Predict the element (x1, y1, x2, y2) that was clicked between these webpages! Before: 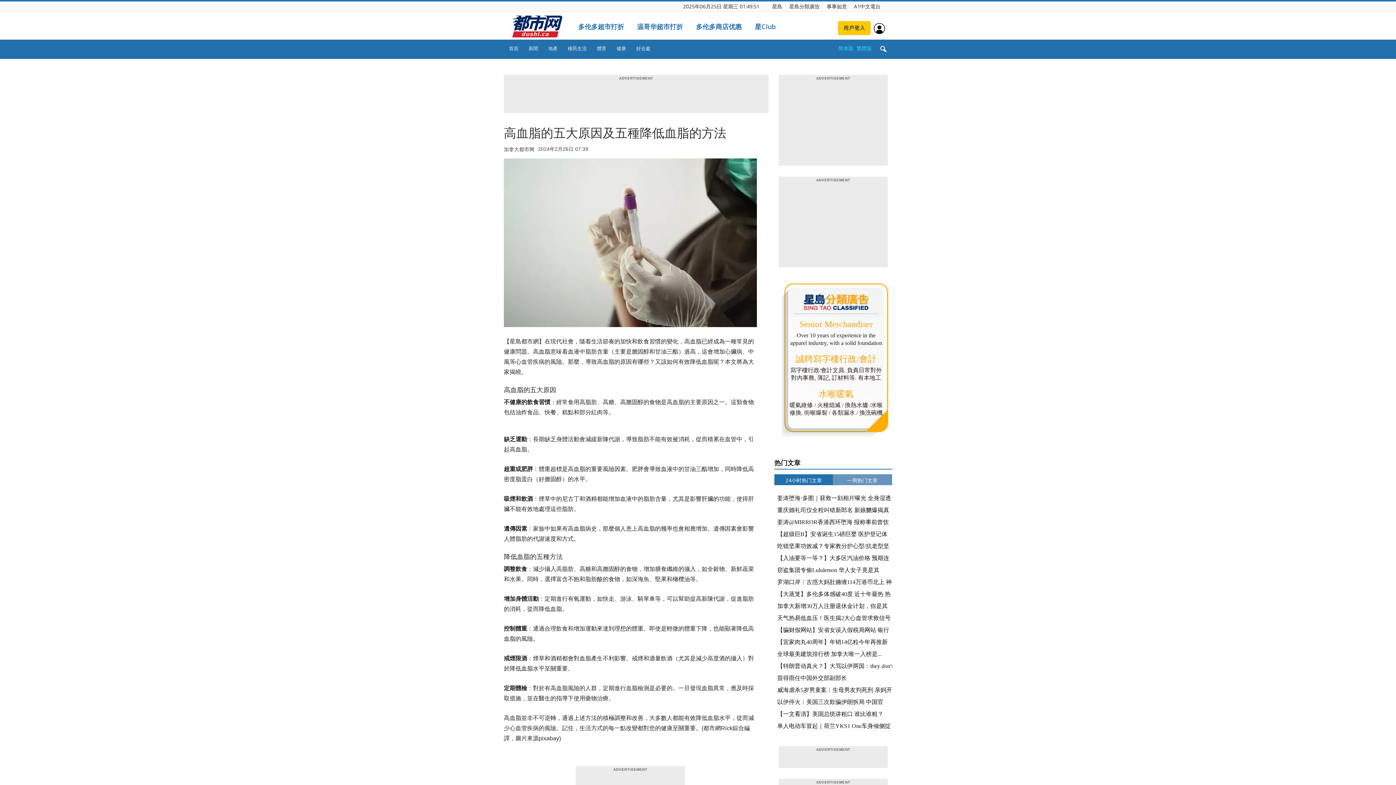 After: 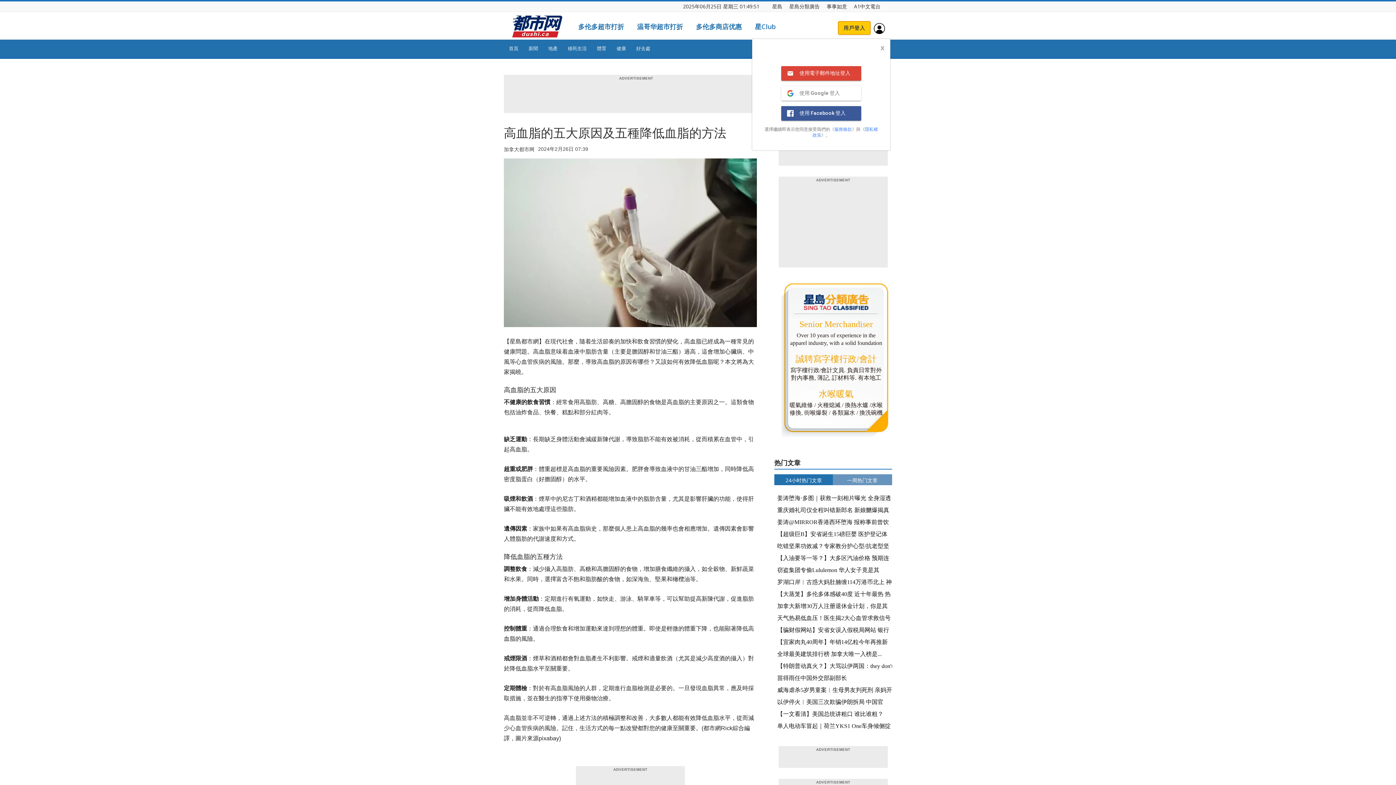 Action: bbox: (838, 21, 870, 34) label: 用戶登入